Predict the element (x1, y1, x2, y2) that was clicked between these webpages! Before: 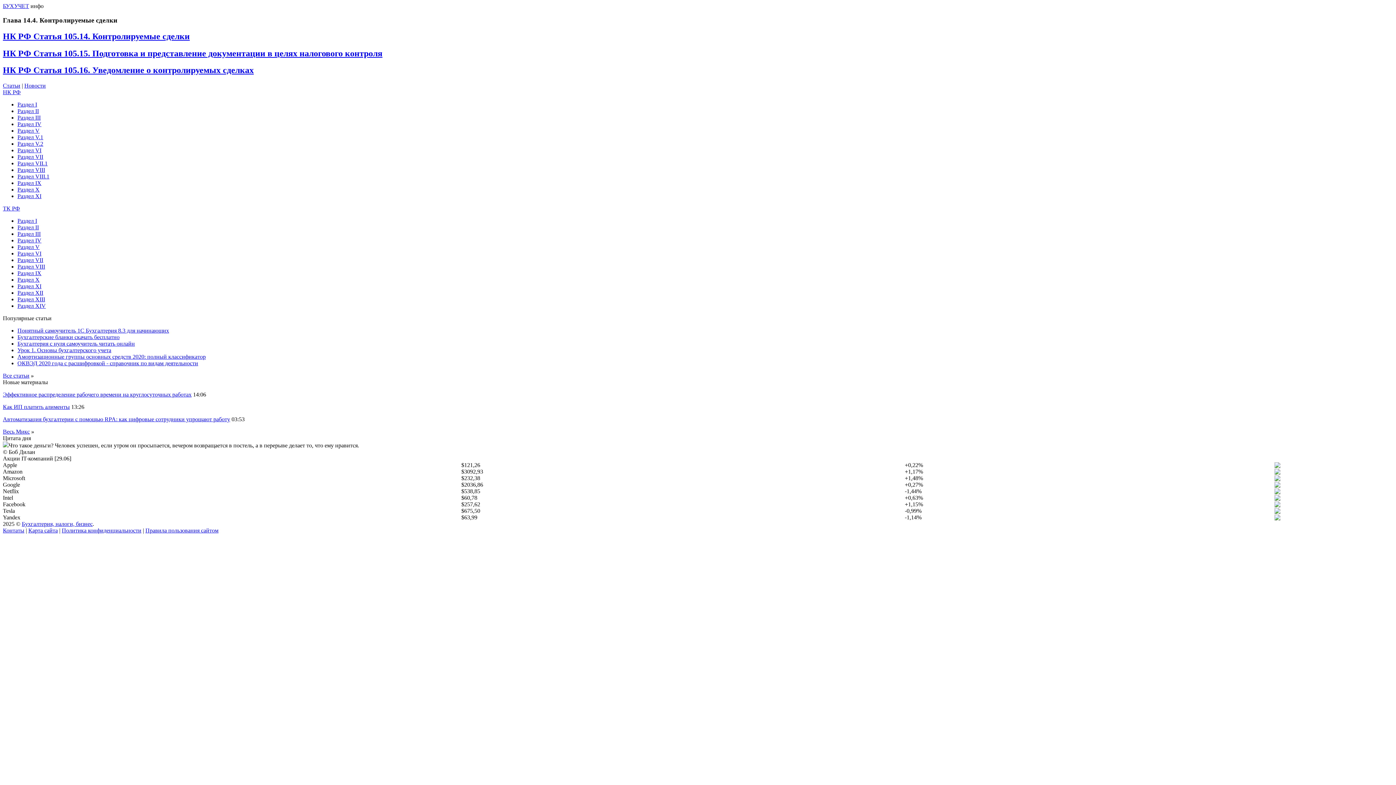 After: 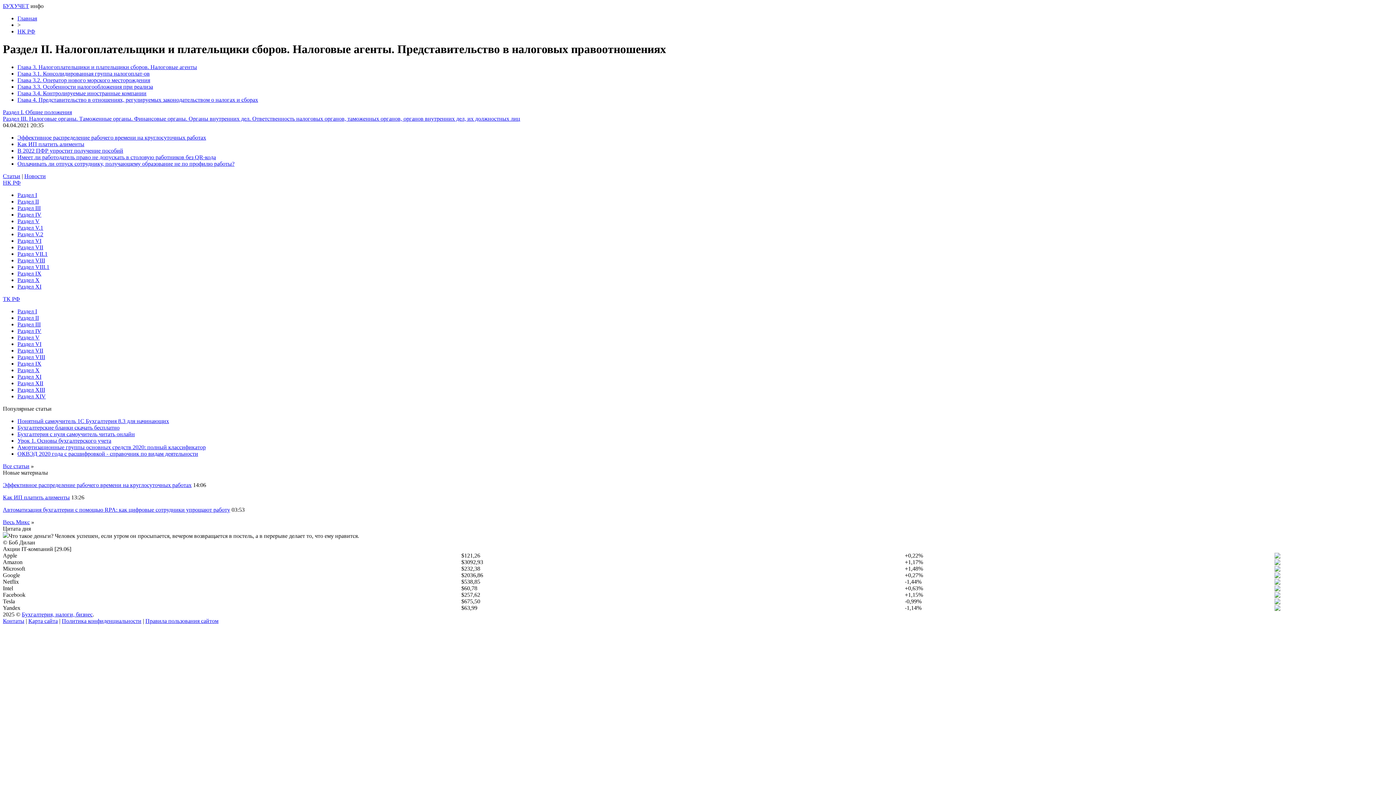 Action: label: Раздел II bbox: (17, 108, 38, 114)